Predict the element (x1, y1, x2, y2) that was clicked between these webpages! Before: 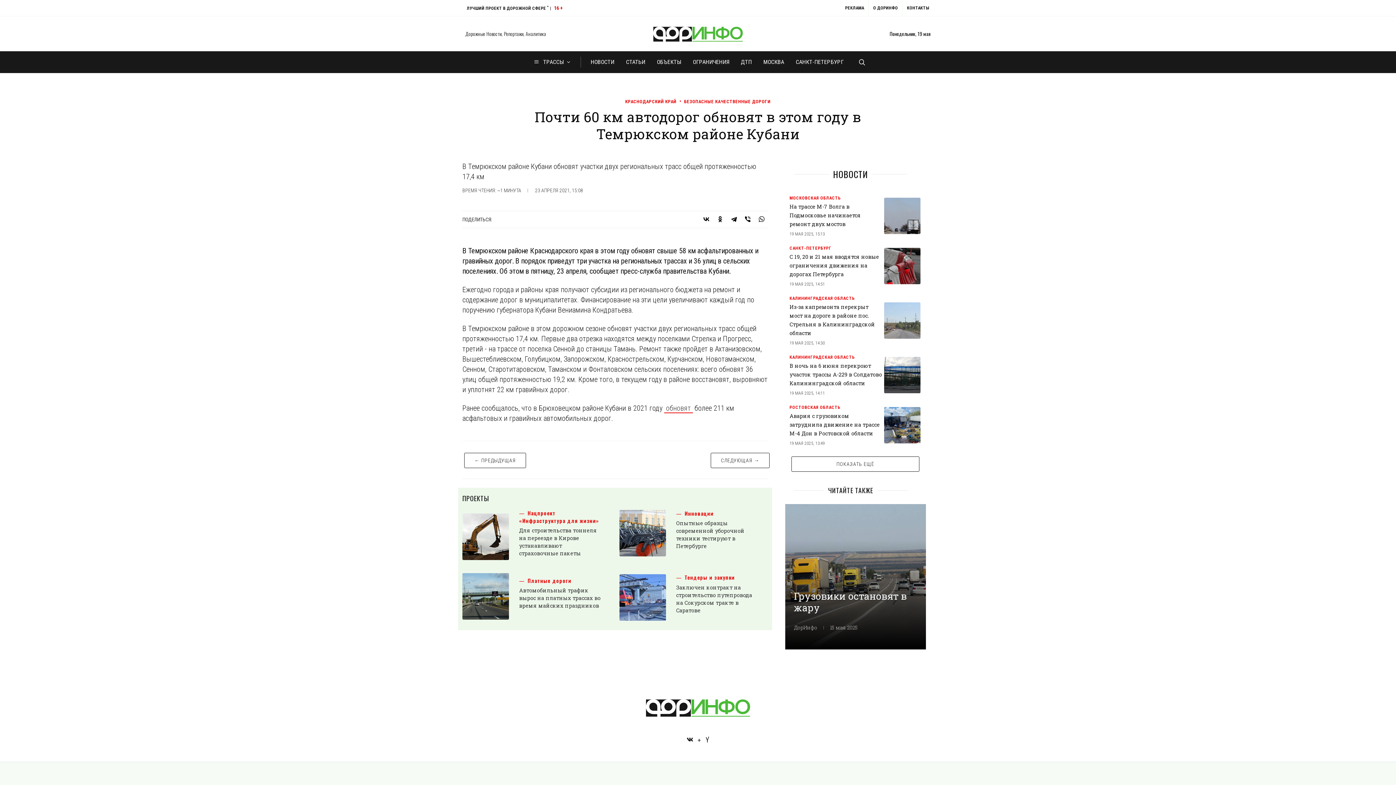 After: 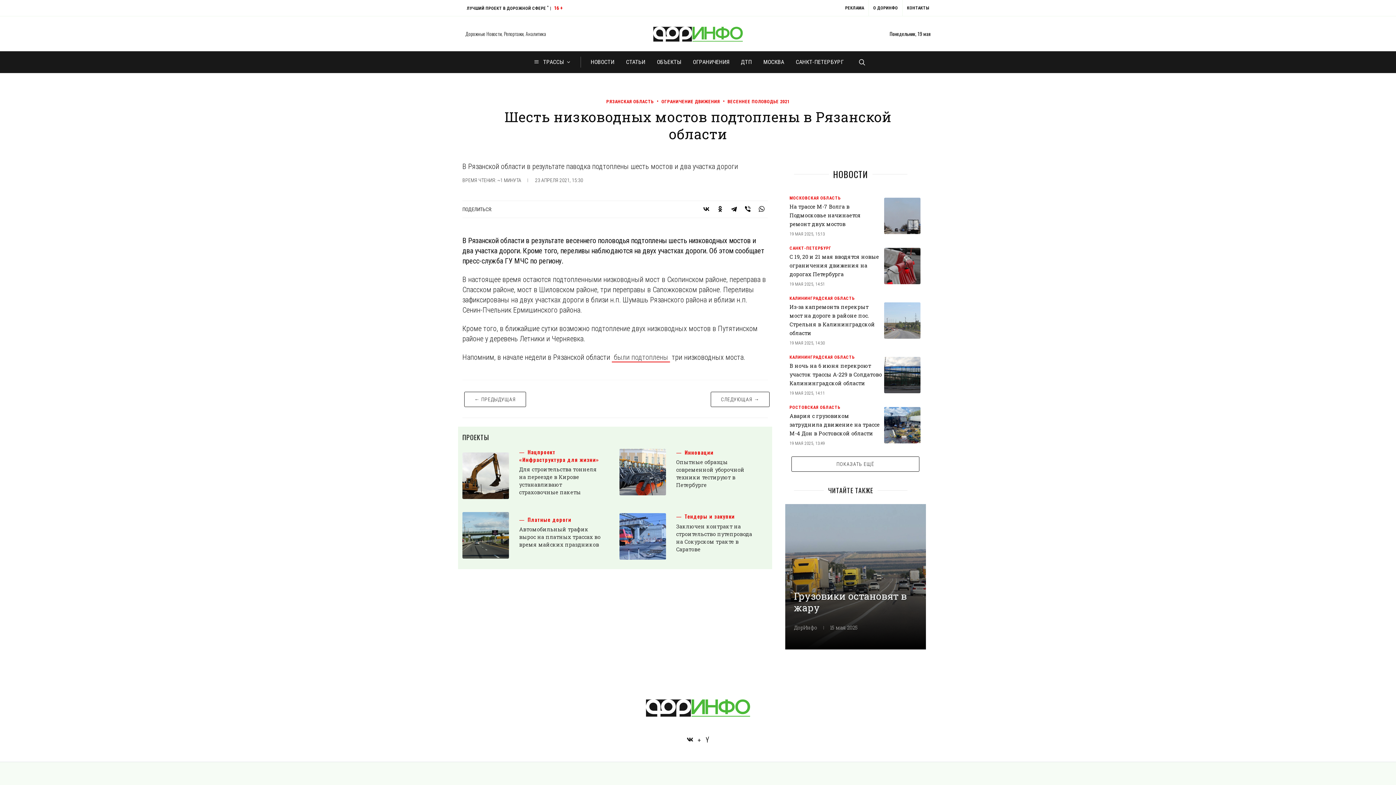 Action: bbox: (710, 453, 769, 468) label: СЛЕДУЮЩАЯ →